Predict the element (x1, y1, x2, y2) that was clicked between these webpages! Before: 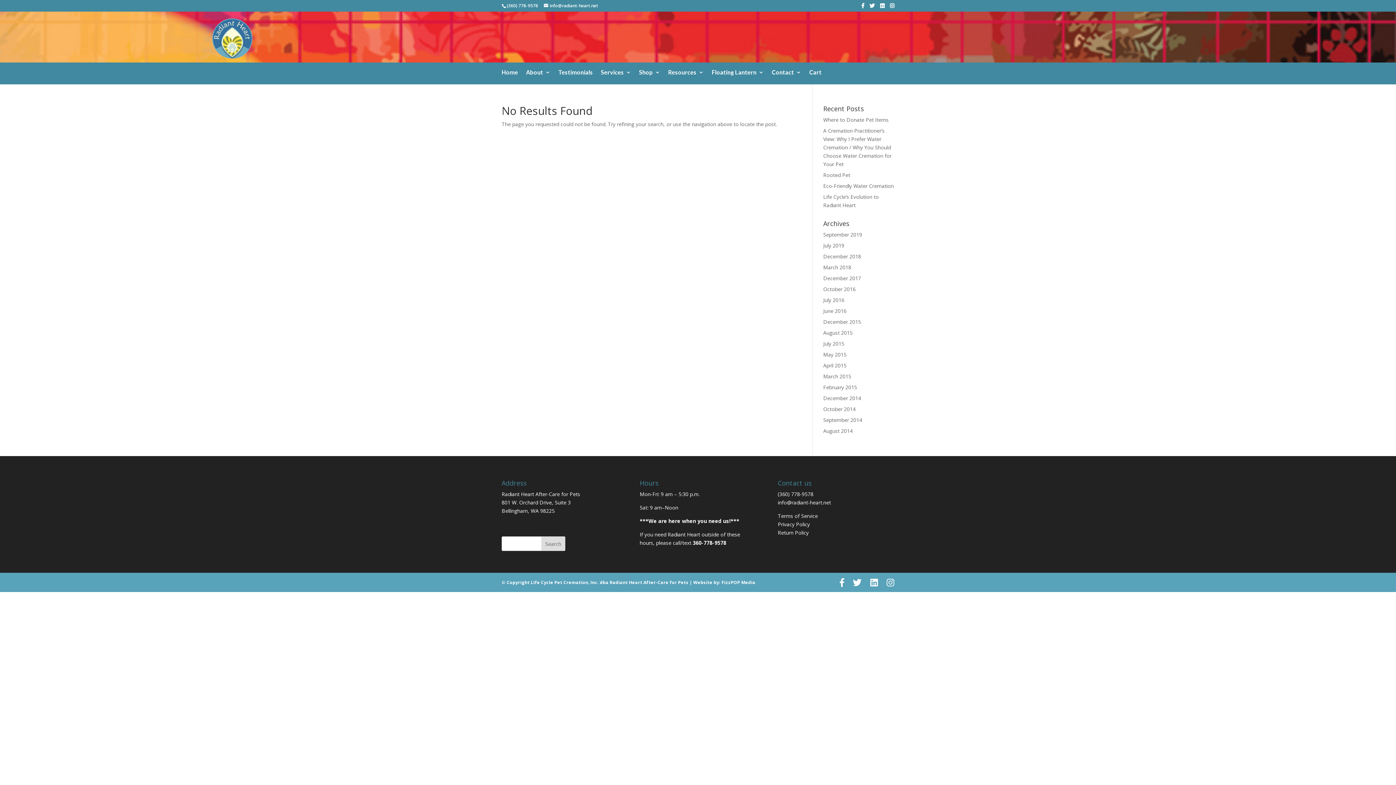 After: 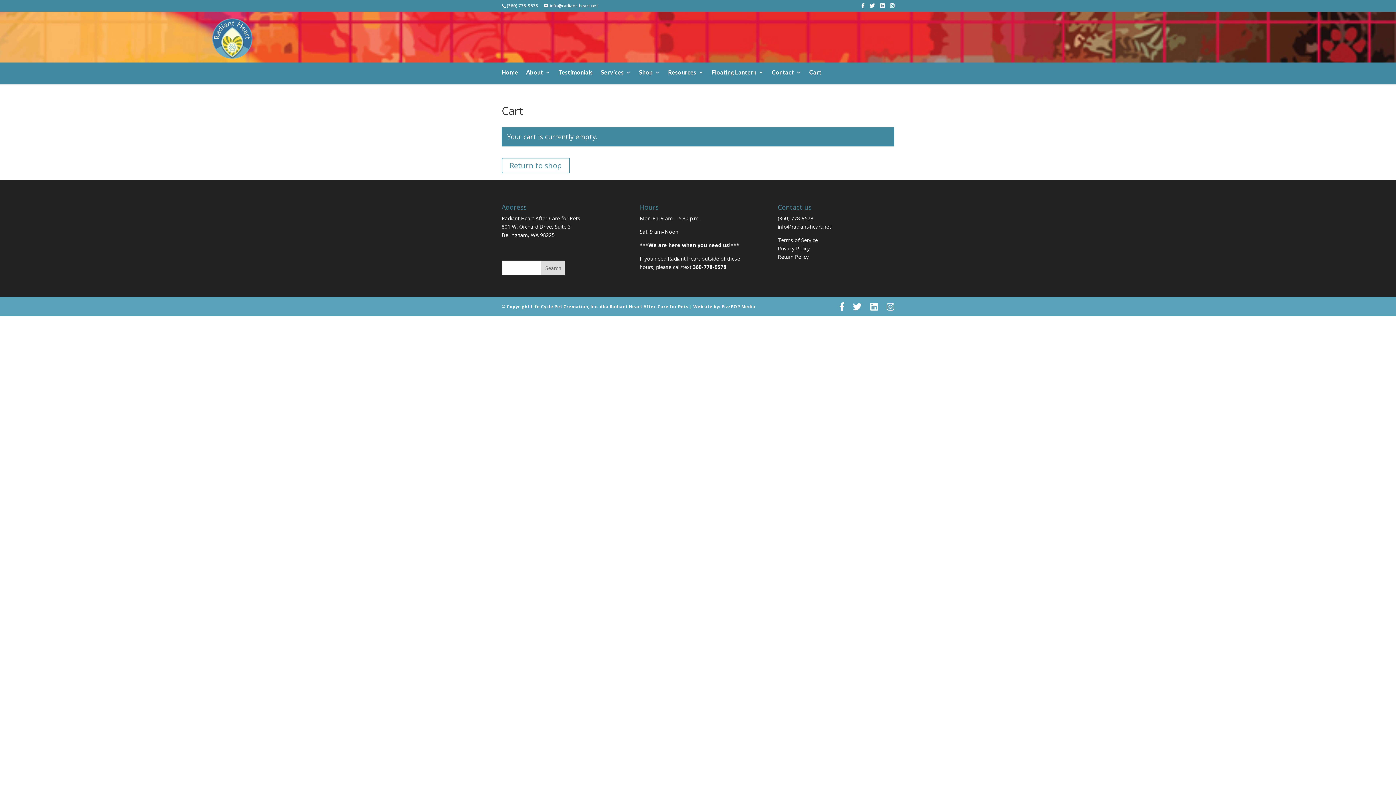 Action: bbox: (809, 69, 821, 82) label: Cart